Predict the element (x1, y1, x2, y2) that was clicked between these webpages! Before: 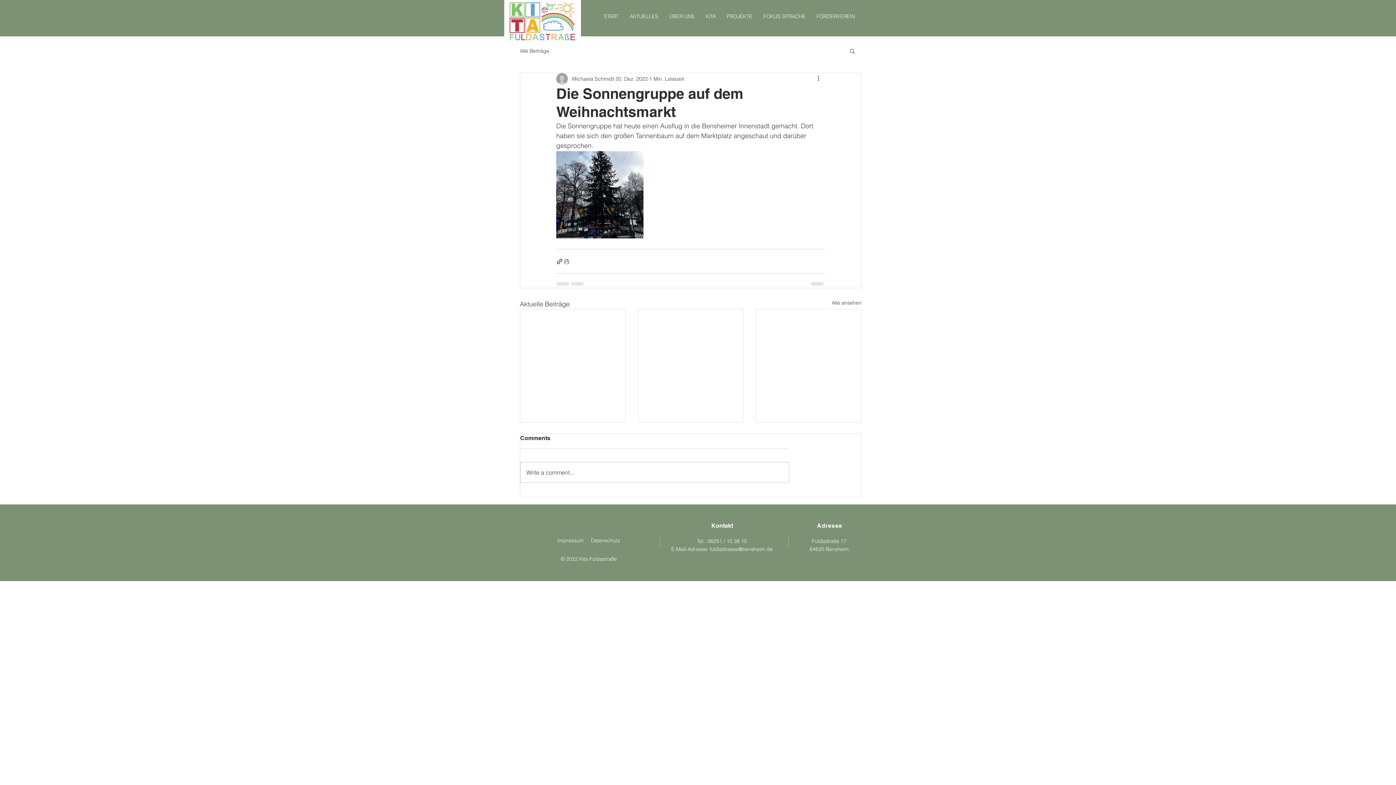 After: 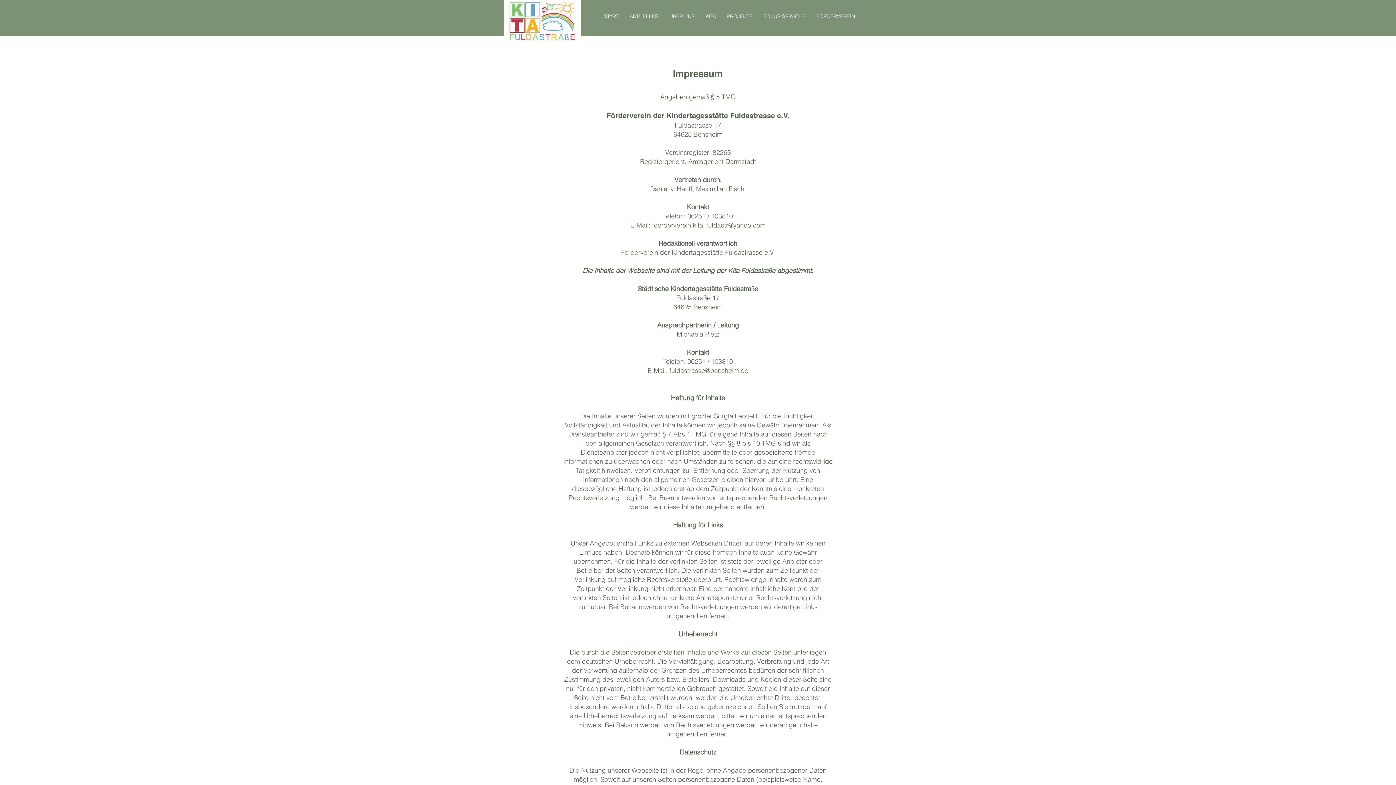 Action: bbox: (557, 537, 583, 544) label: Impressum